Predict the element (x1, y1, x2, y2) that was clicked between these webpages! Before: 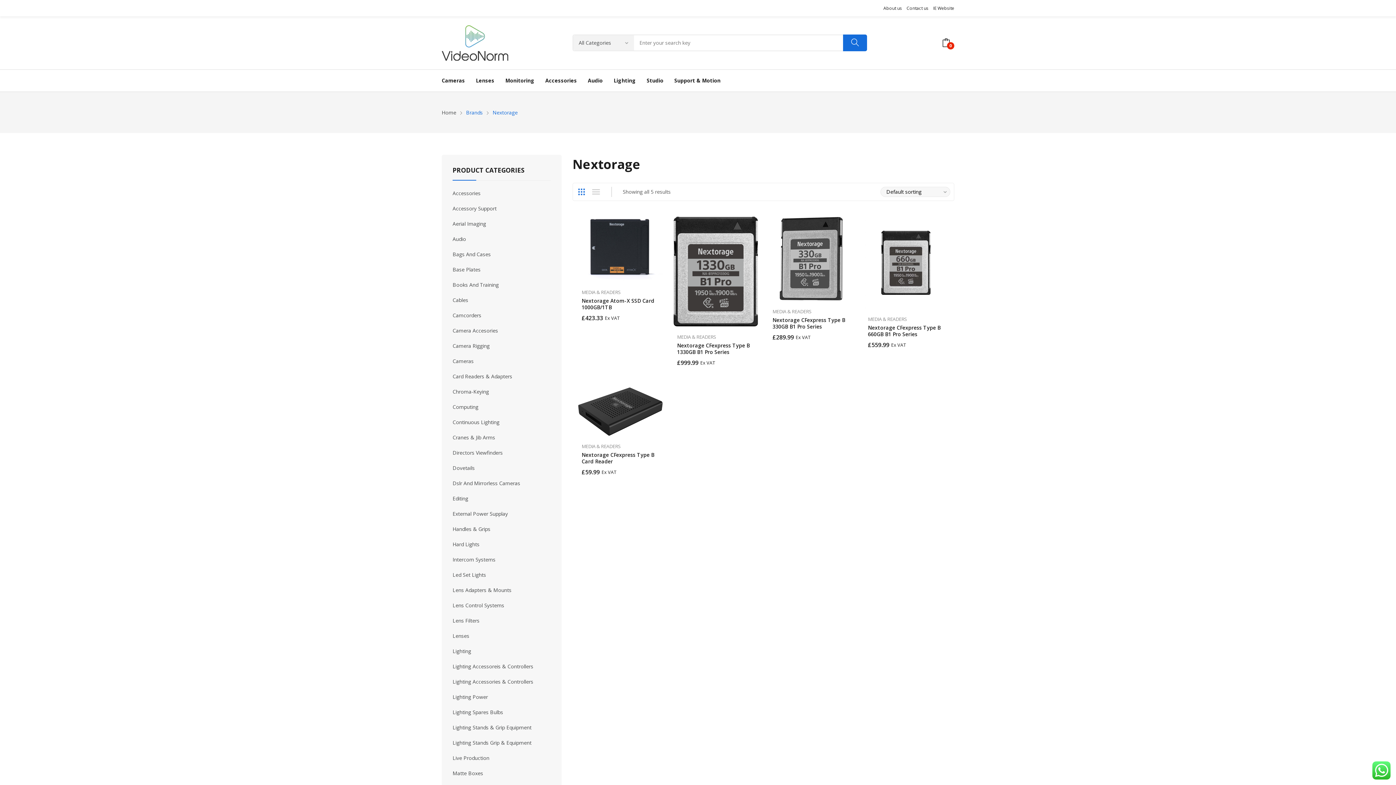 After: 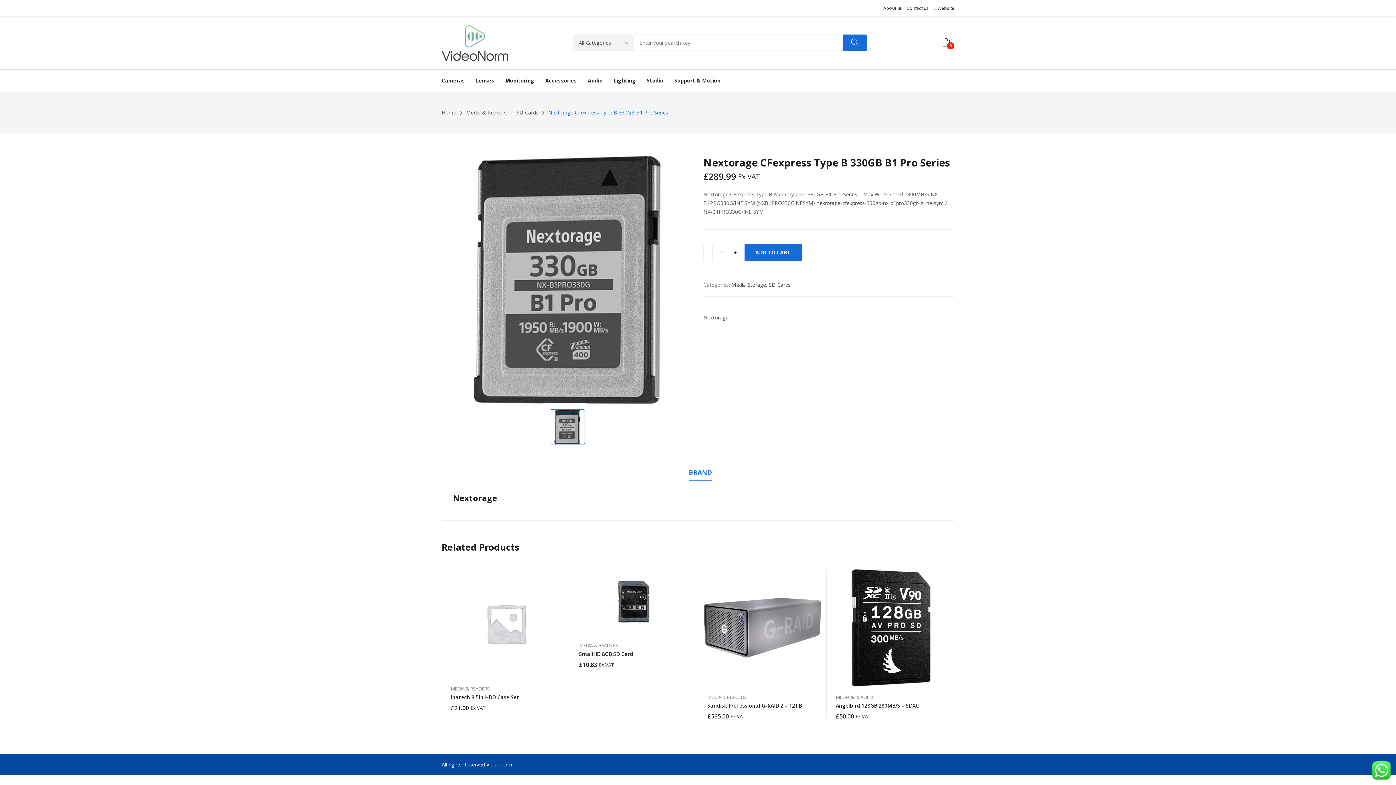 Action: bbox: (769, 216, 853, 301)